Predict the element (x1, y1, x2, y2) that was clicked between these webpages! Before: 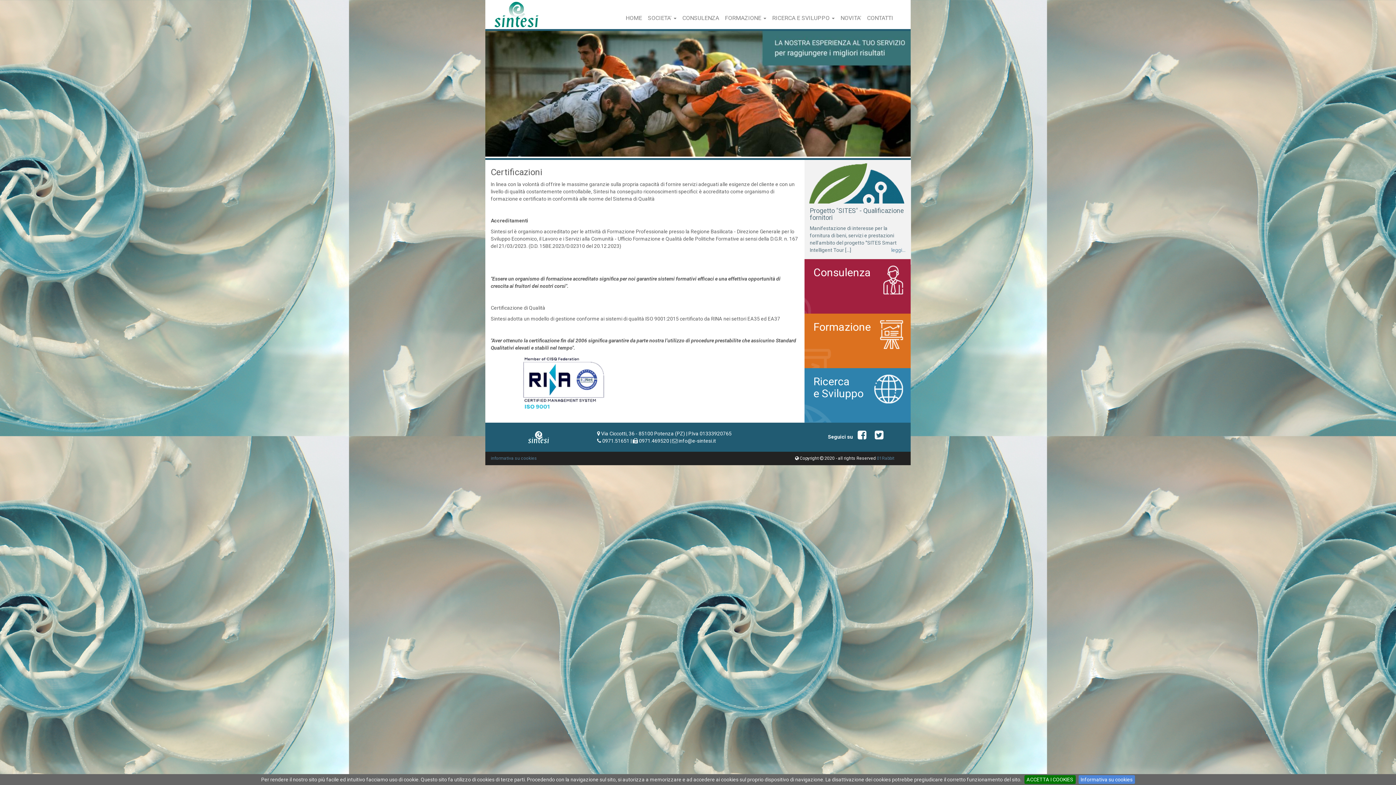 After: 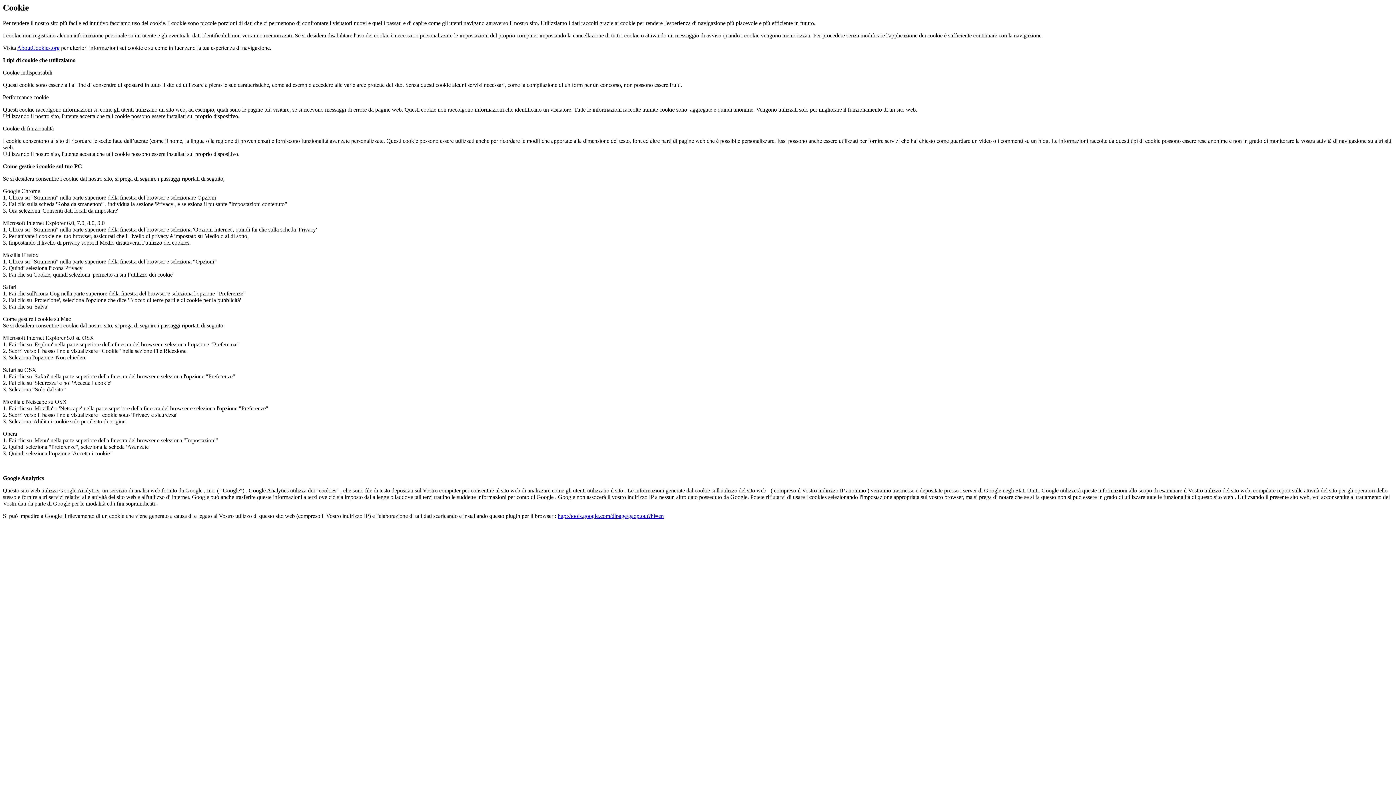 Action: bbox: (490, 456, 537, 461) label: informativa su cookies